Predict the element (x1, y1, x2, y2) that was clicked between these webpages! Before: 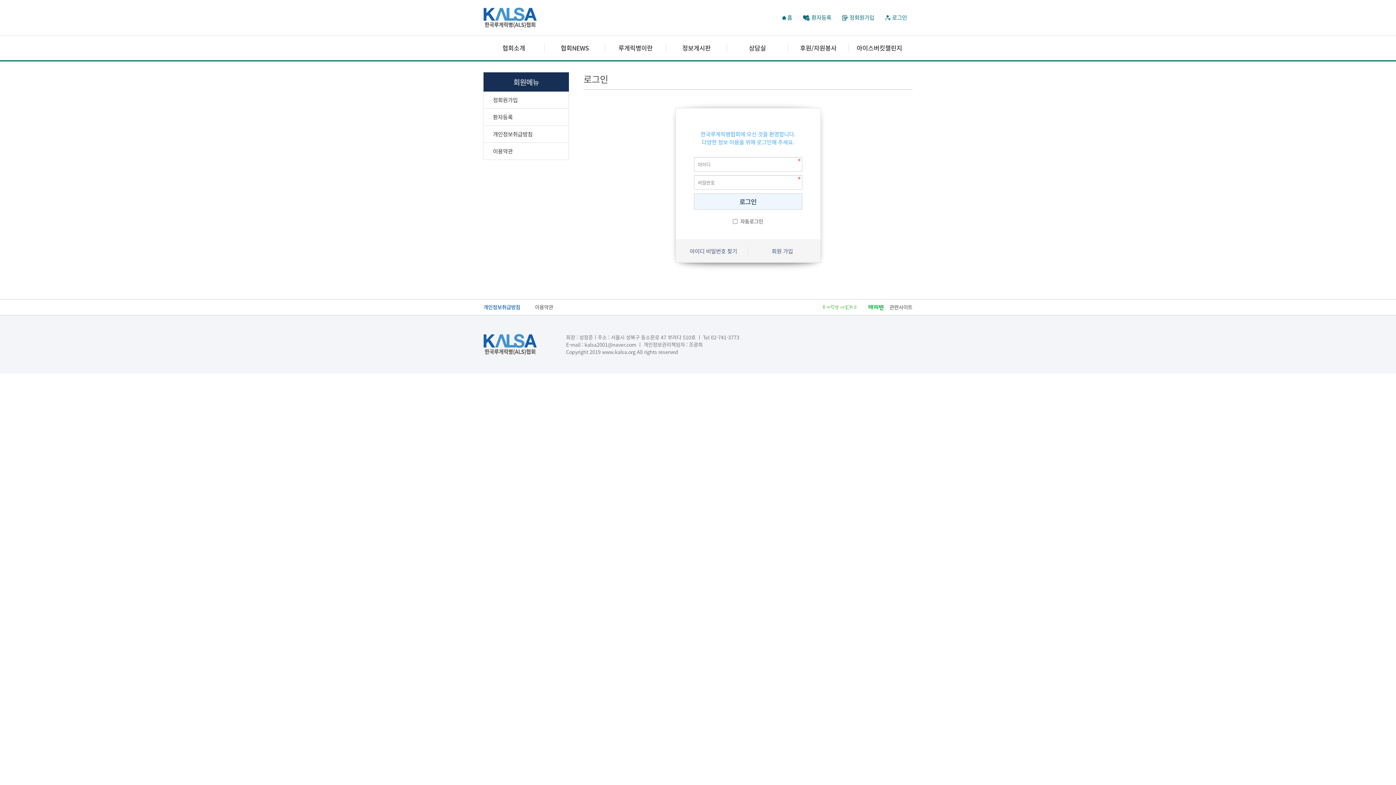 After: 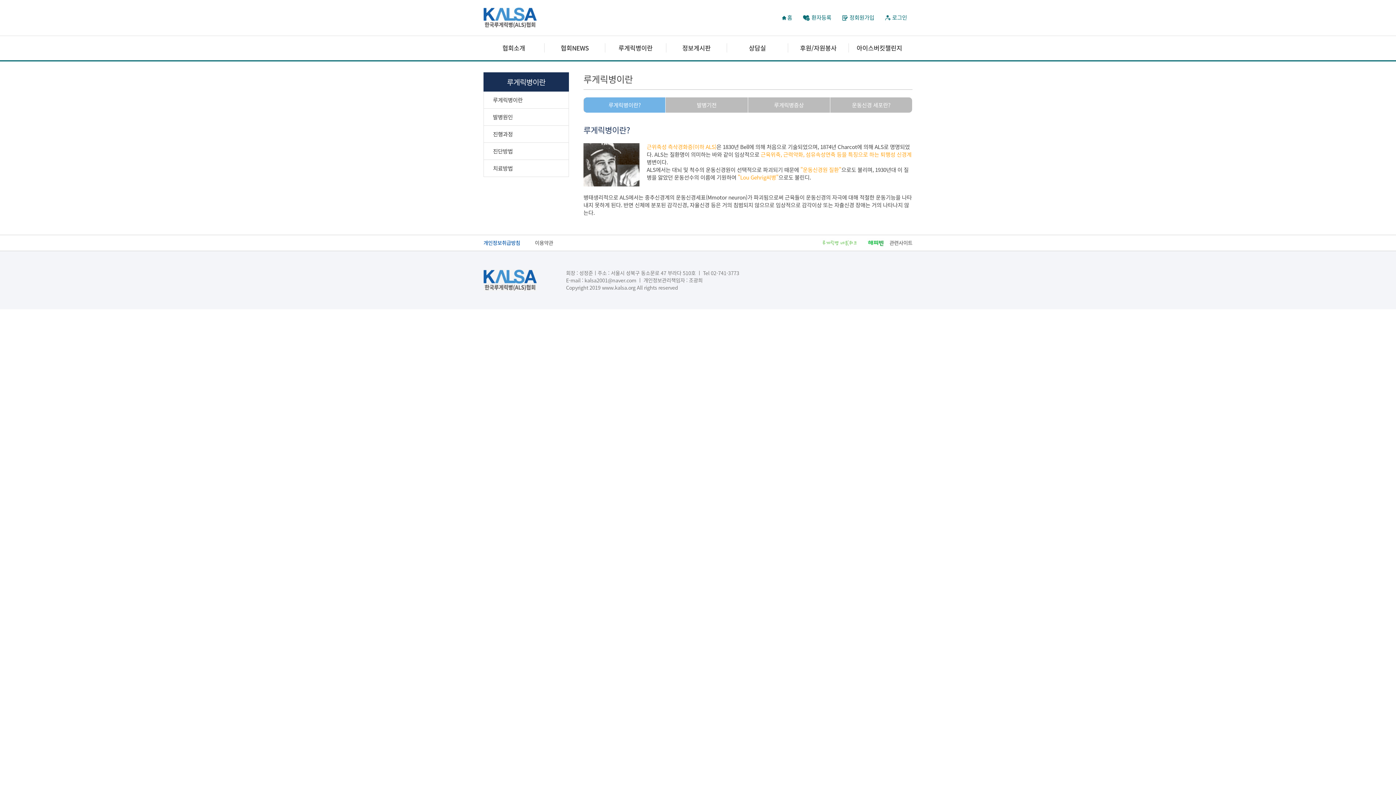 Action: bbox: (605, 43, 666, 52) label: 루게릭병이란